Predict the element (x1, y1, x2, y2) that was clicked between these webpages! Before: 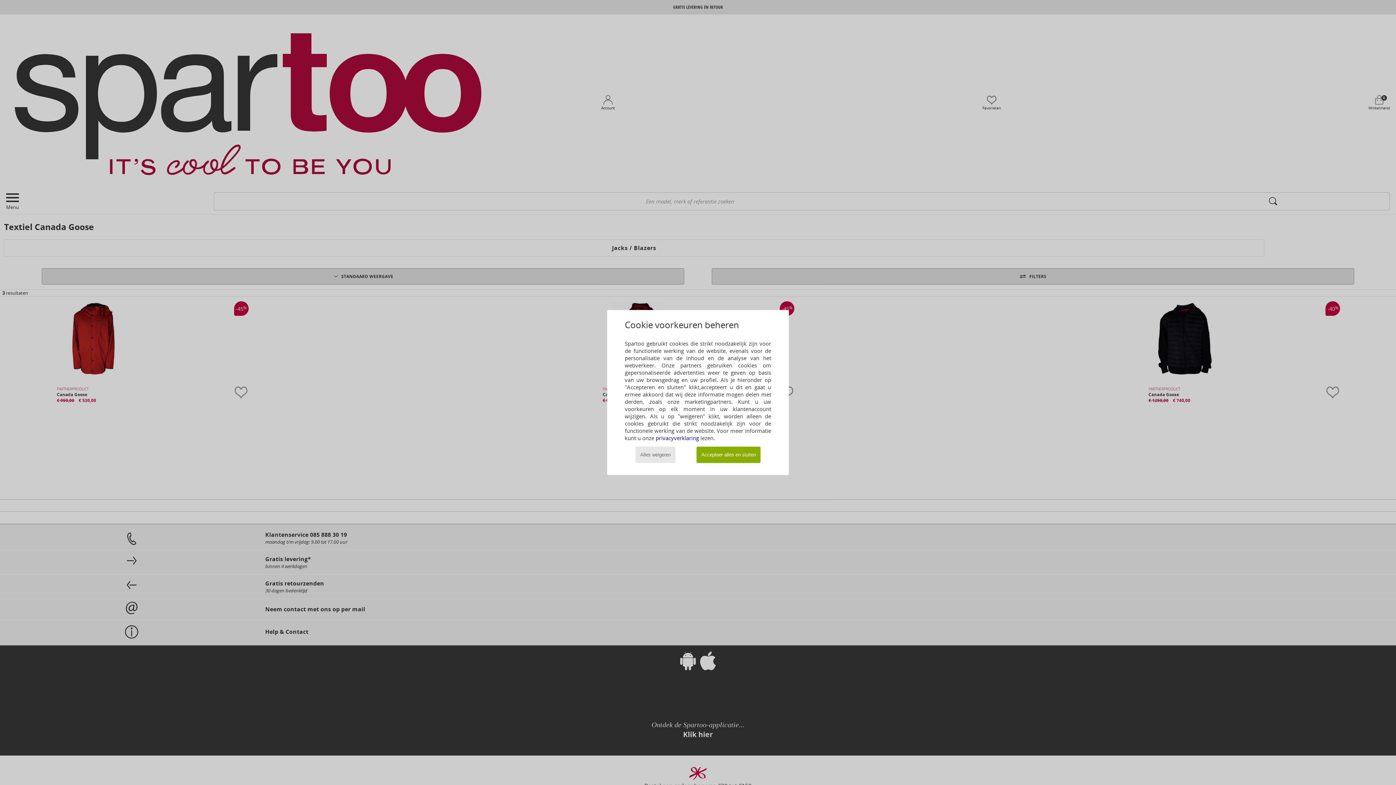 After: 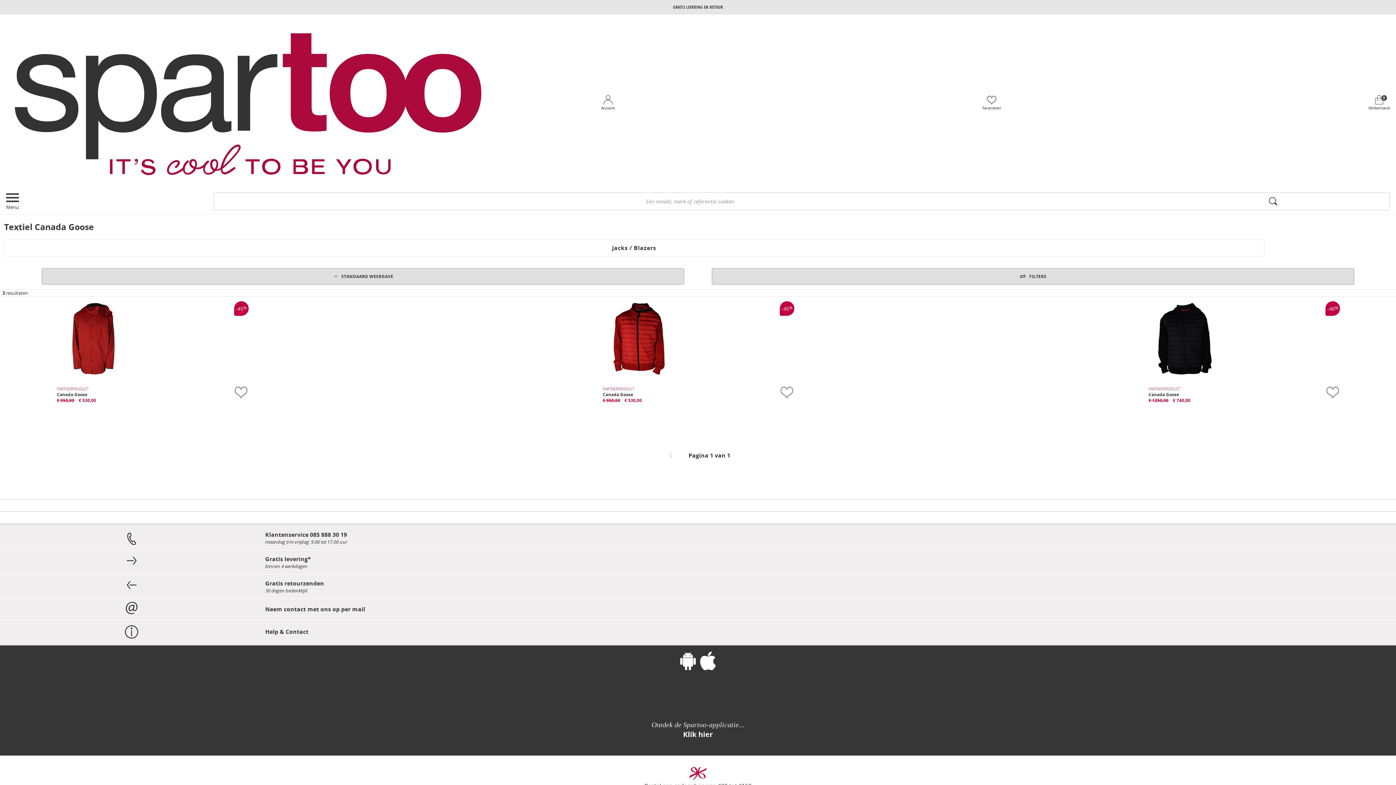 Action: label: Alles weigeren bbox: (635, 447, 675, 463)